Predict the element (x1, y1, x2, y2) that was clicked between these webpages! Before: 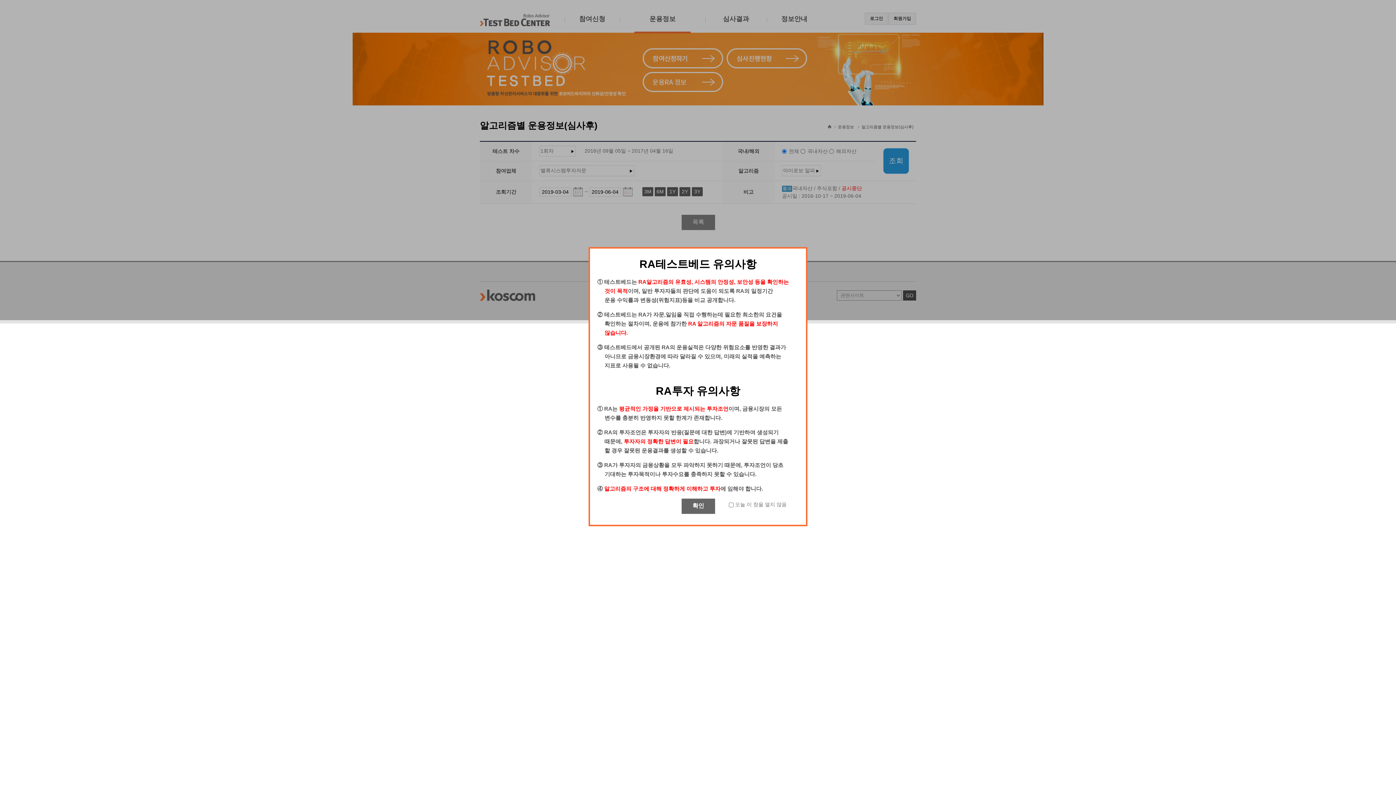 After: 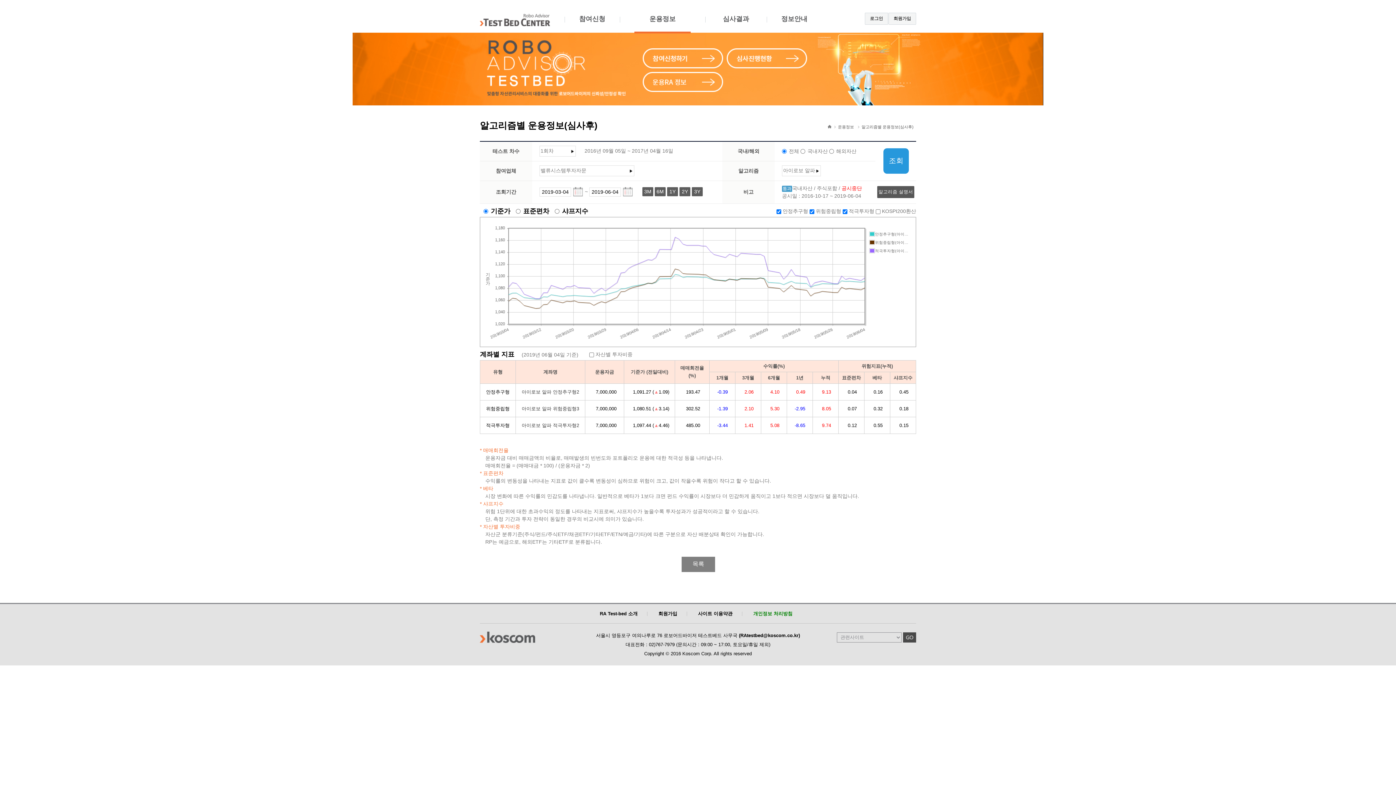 Action: label: 확인 bbox: (681, 498, 715, 514)